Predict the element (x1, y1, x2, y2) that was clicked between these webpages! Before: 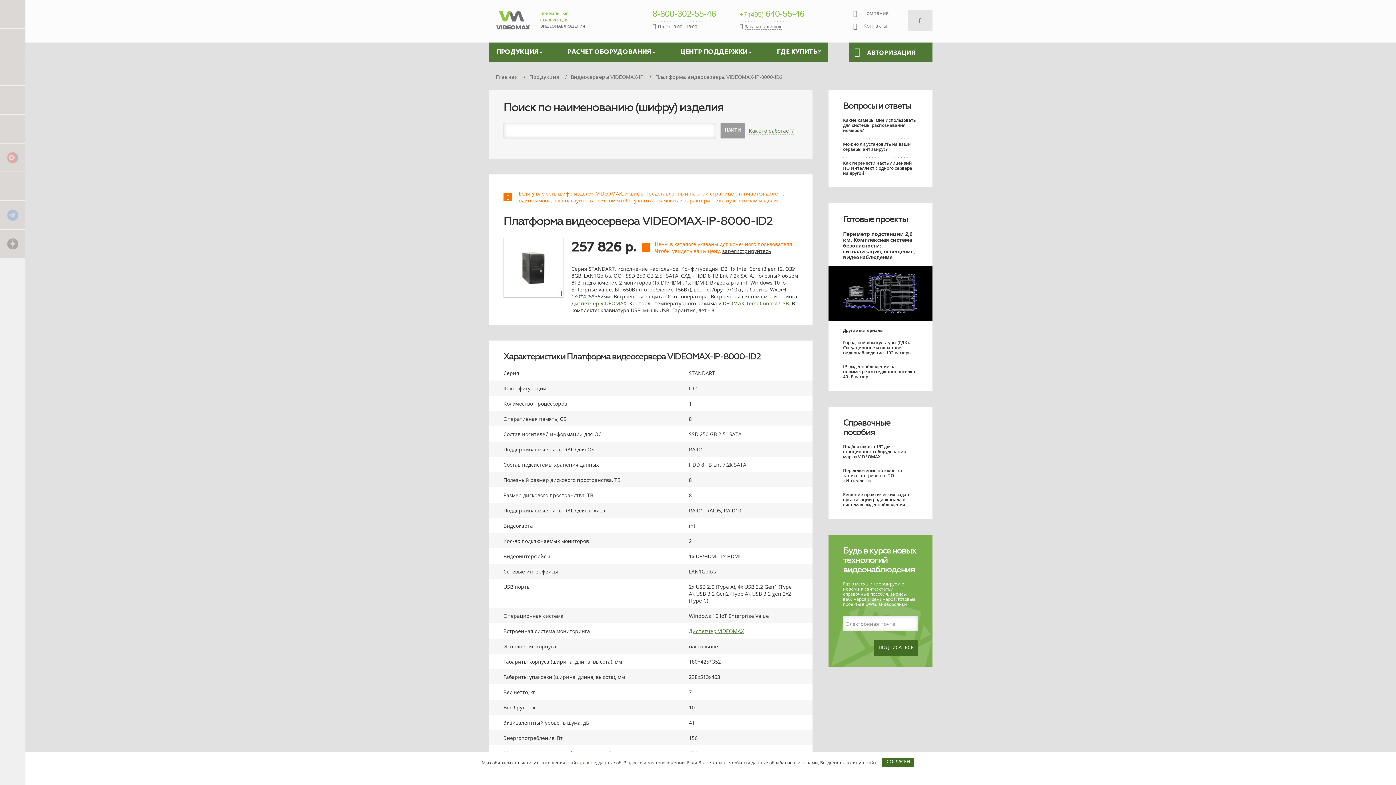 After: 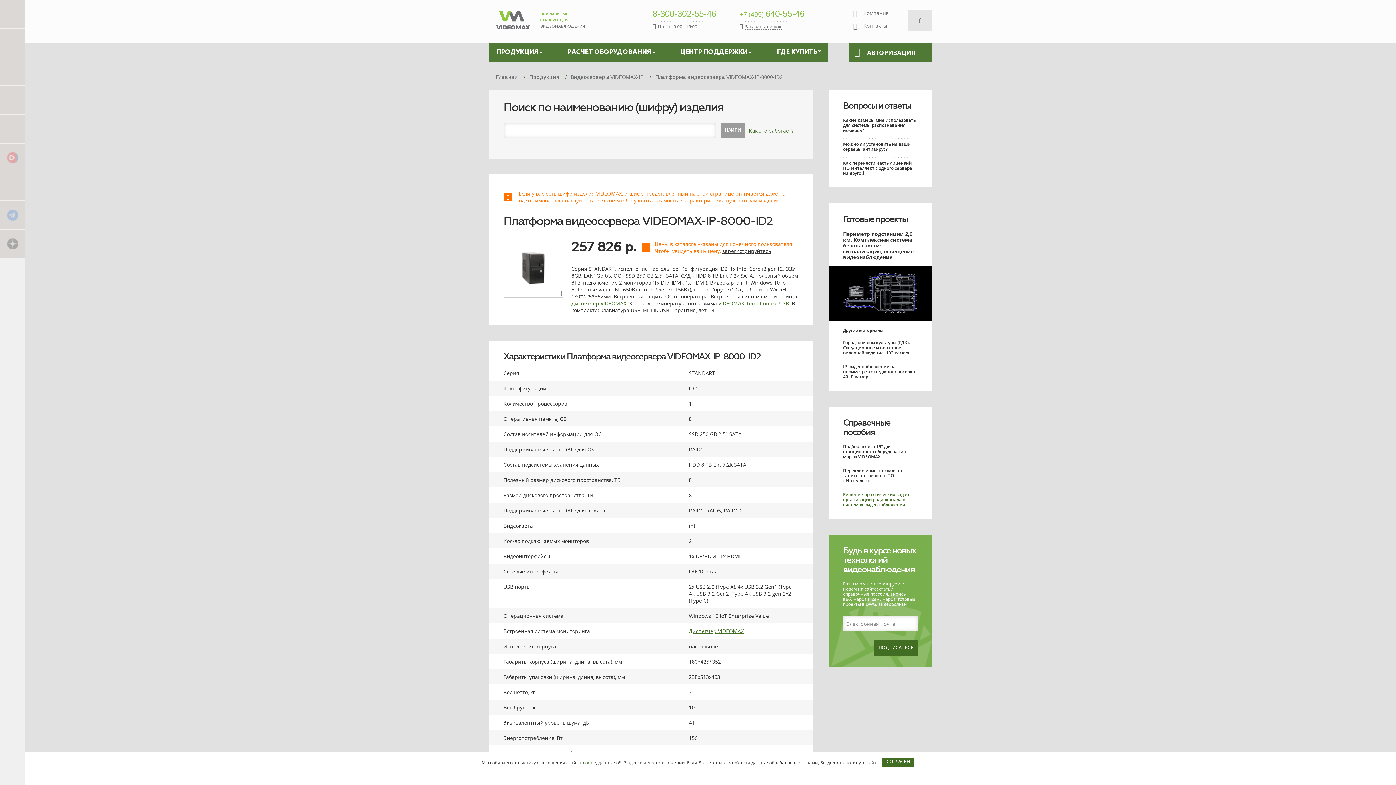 Action: label: Решение практических задач организации радиоканала в системах видеонаблюдения bbox: (843, 491, 909, 508)